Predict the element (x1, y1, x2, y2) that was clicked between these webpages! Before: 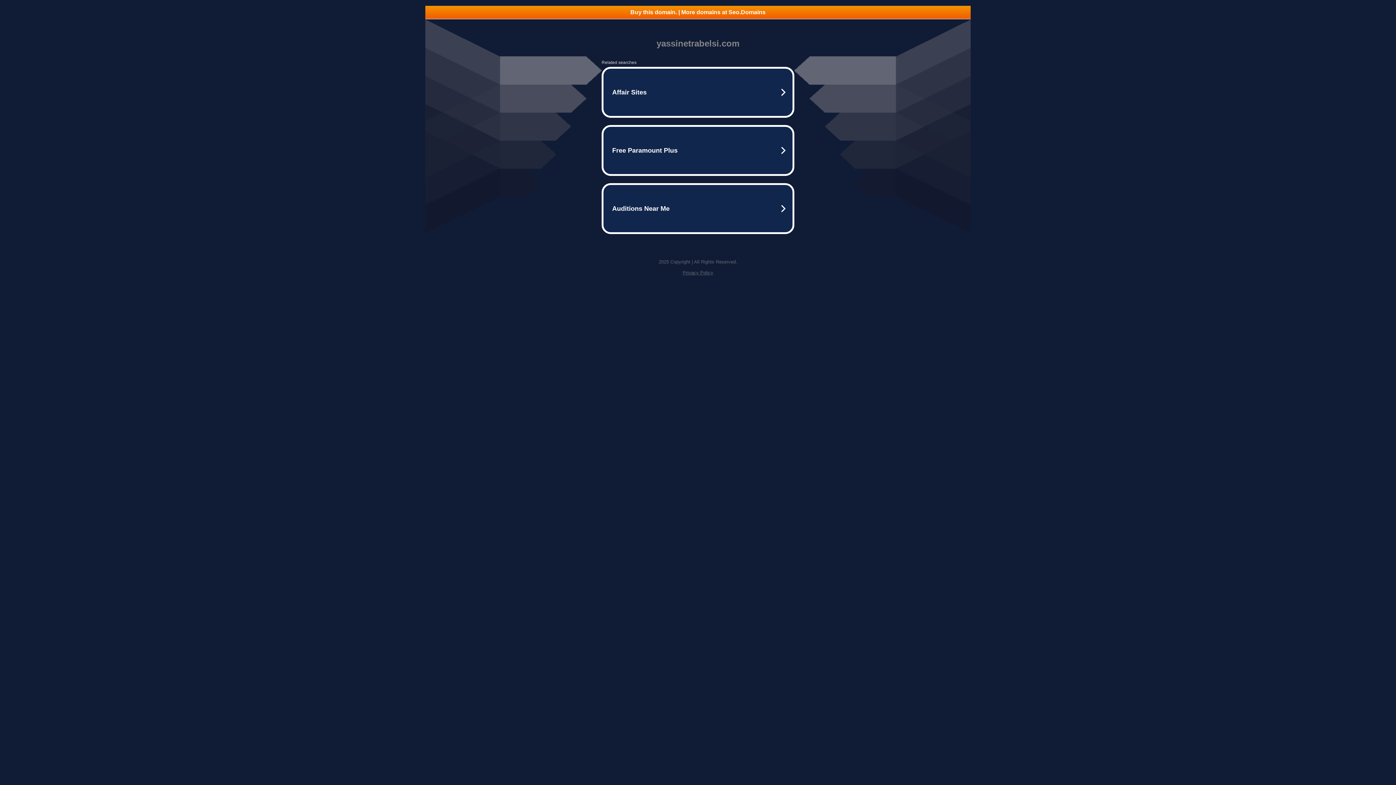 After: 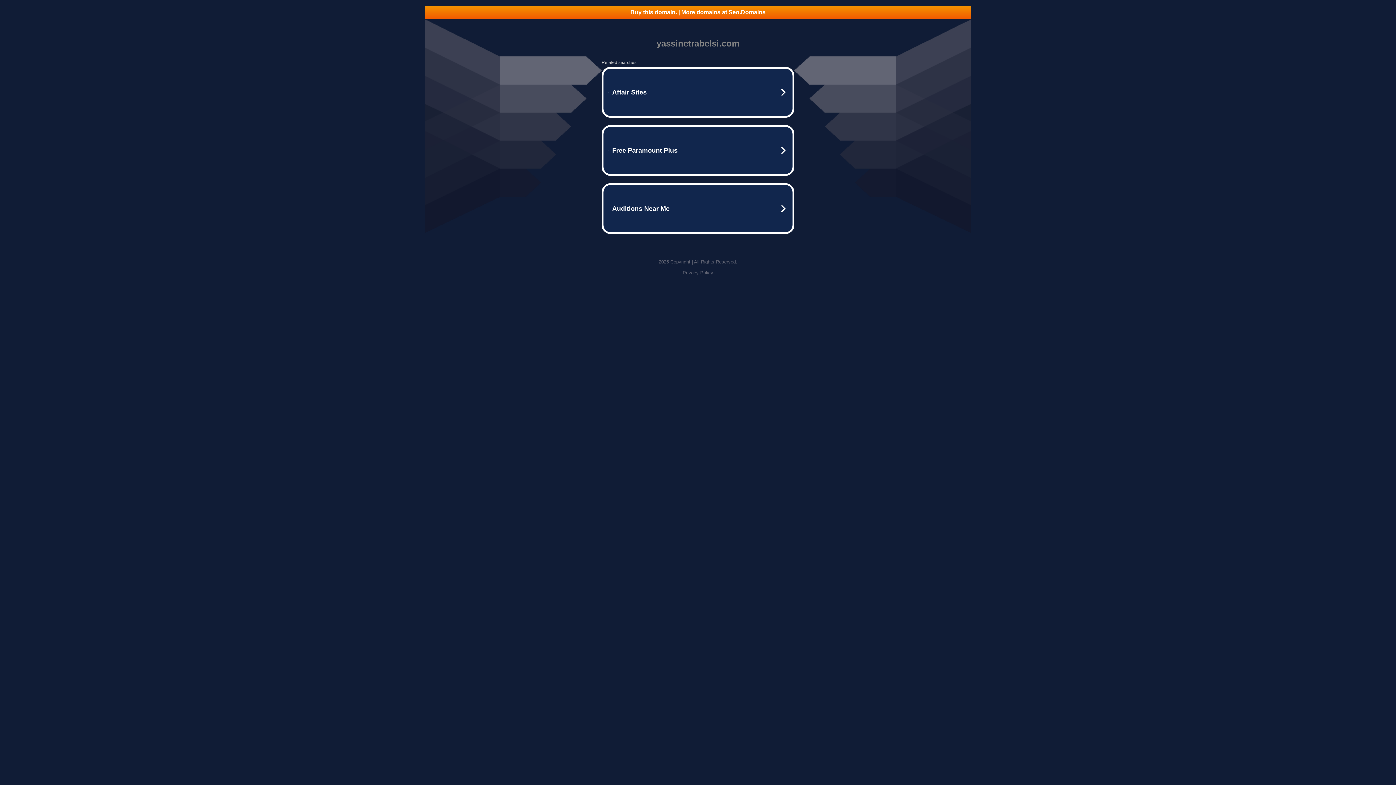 Action: bbox: (682, 270, 713, 275) label: Privacy Policy